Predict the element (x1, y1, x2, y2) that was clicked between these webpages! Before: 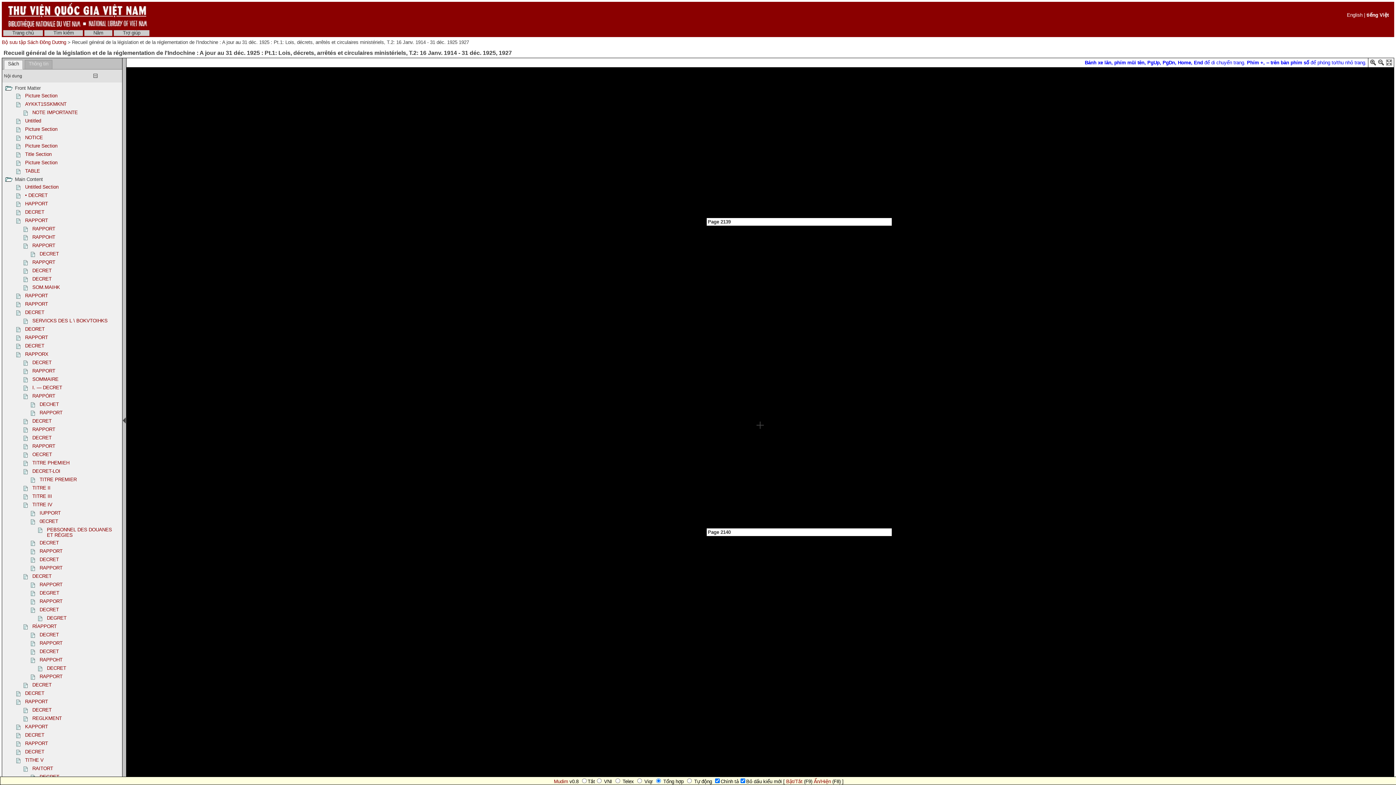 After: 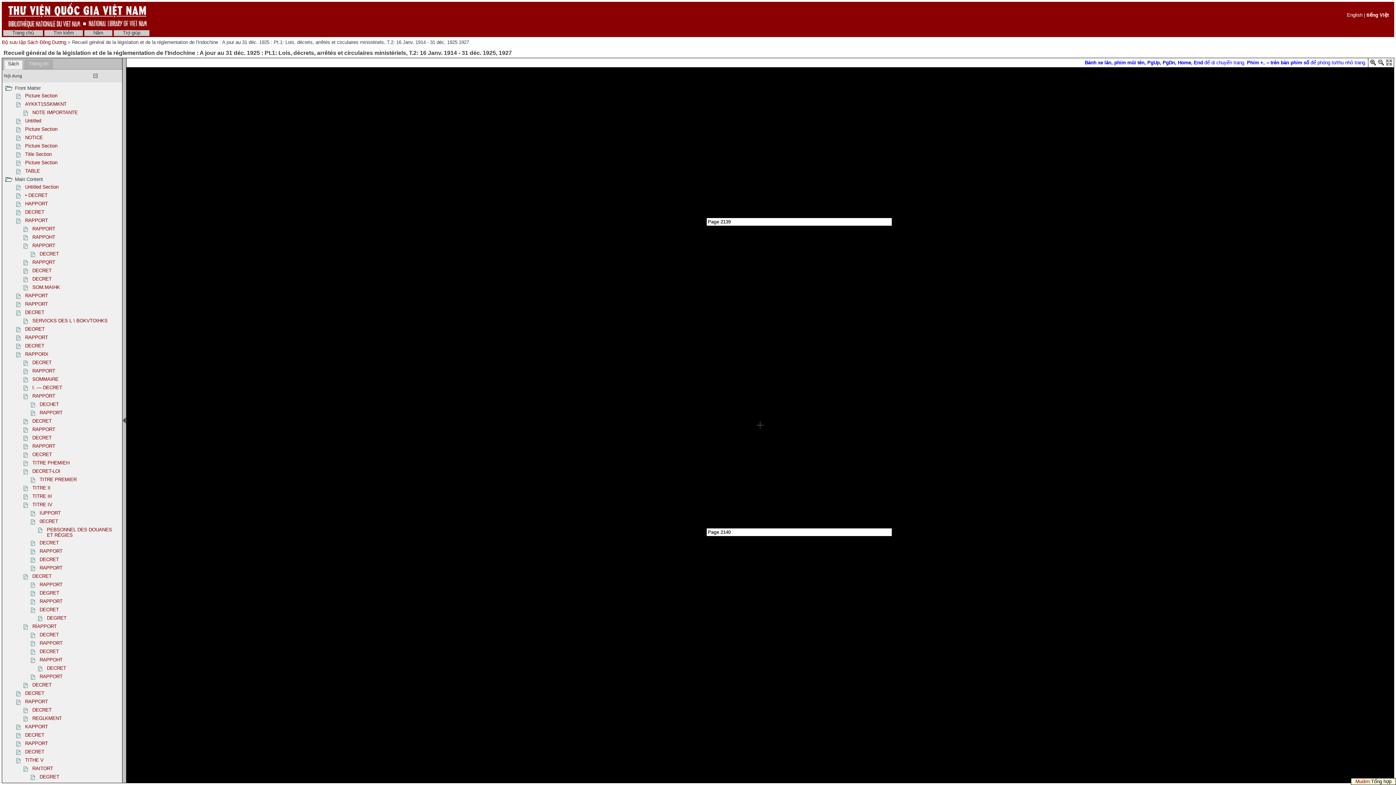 Action: label: Mudim bbox: (554, 779, 568, 784)